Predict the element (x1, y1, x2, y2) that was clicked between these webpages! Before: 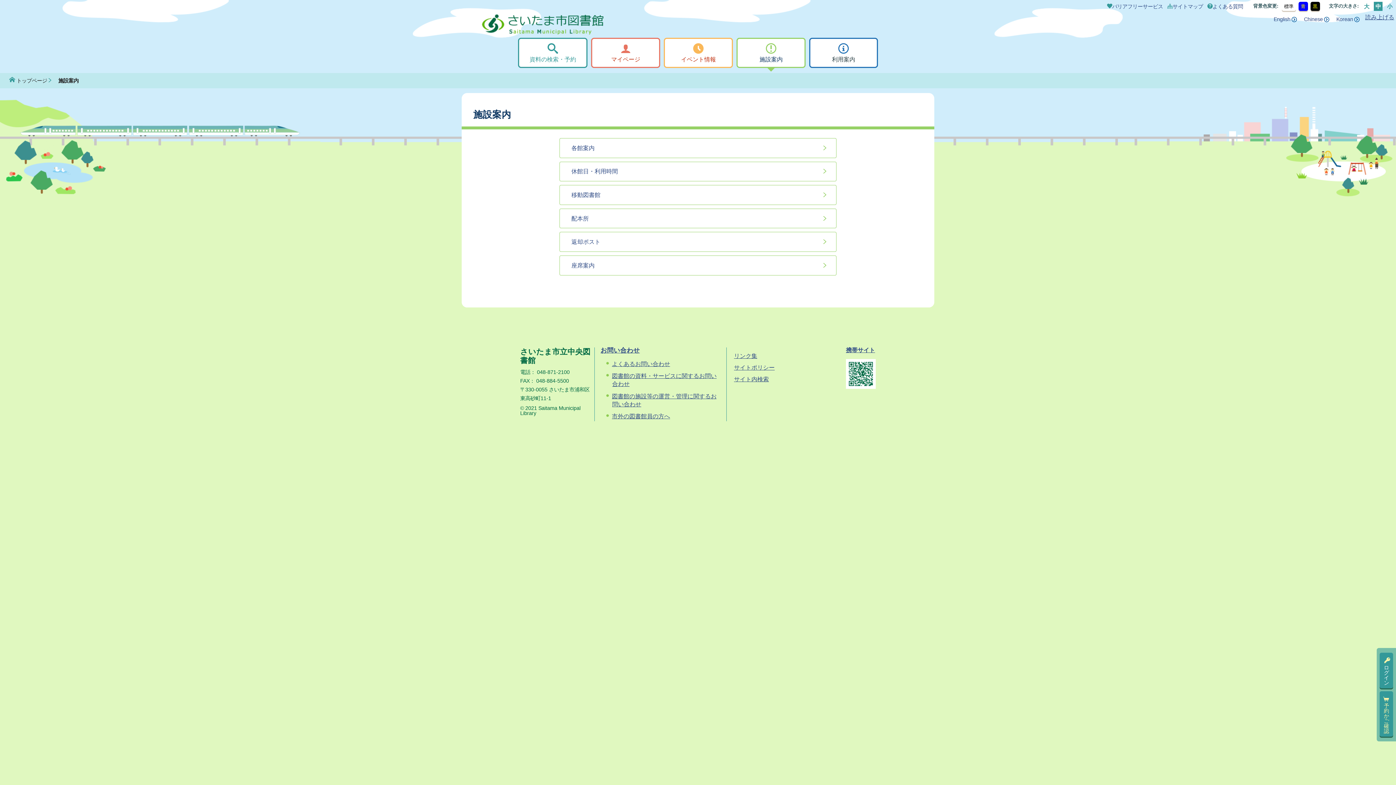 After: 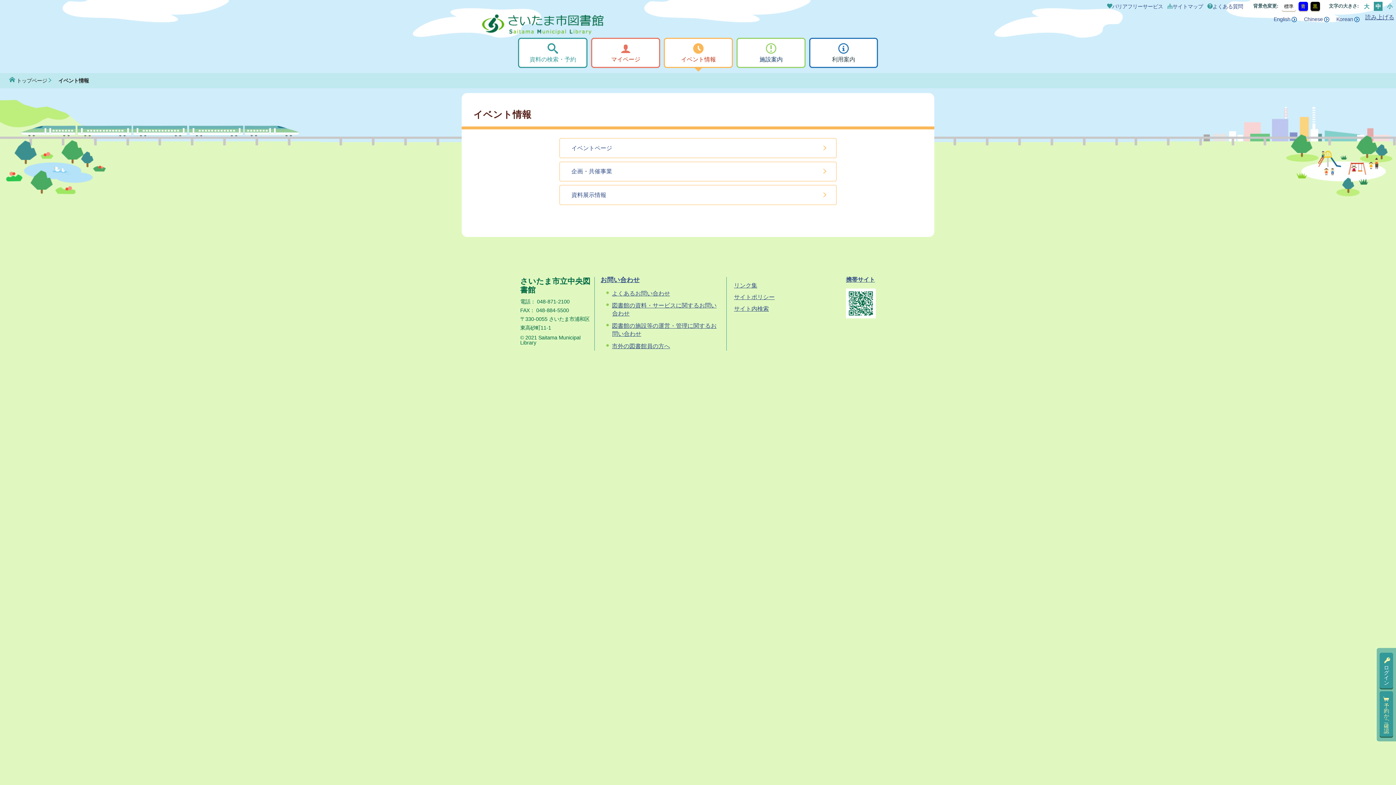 Action: label: イベント情報 bbox: (664, 37, 733, 68)